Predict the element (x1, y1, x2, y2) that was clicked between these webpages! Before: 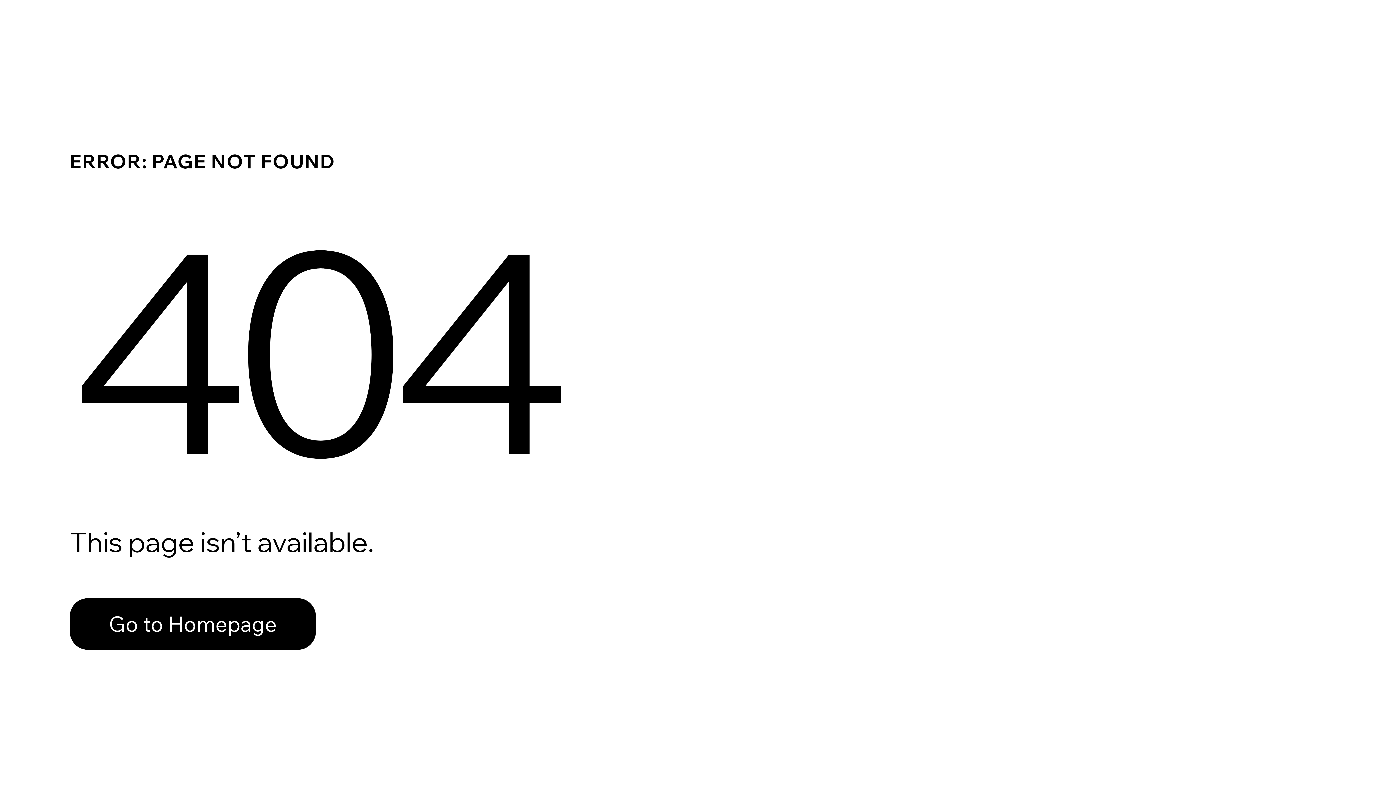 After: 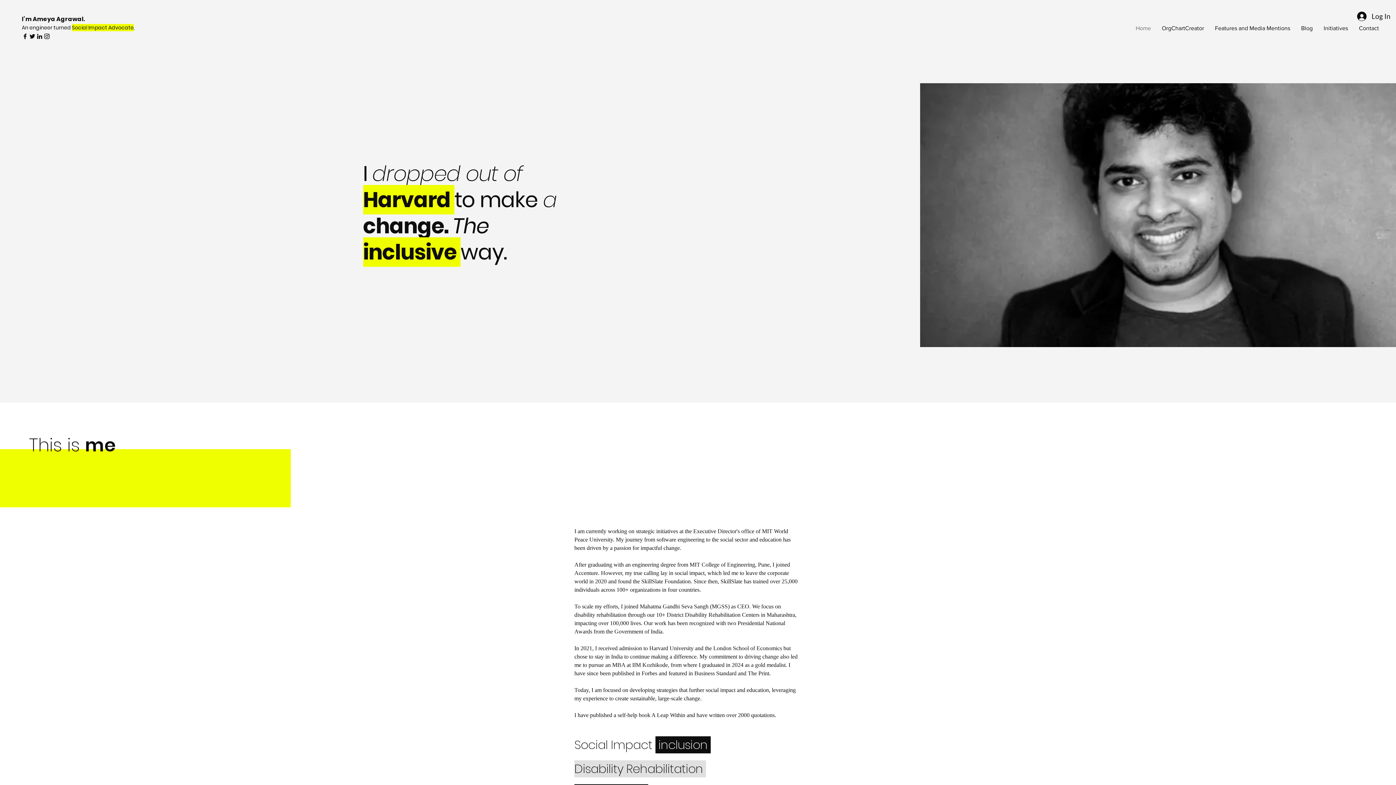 Action: label: Go to Homepage bbox: (69, 582, 768, 659)